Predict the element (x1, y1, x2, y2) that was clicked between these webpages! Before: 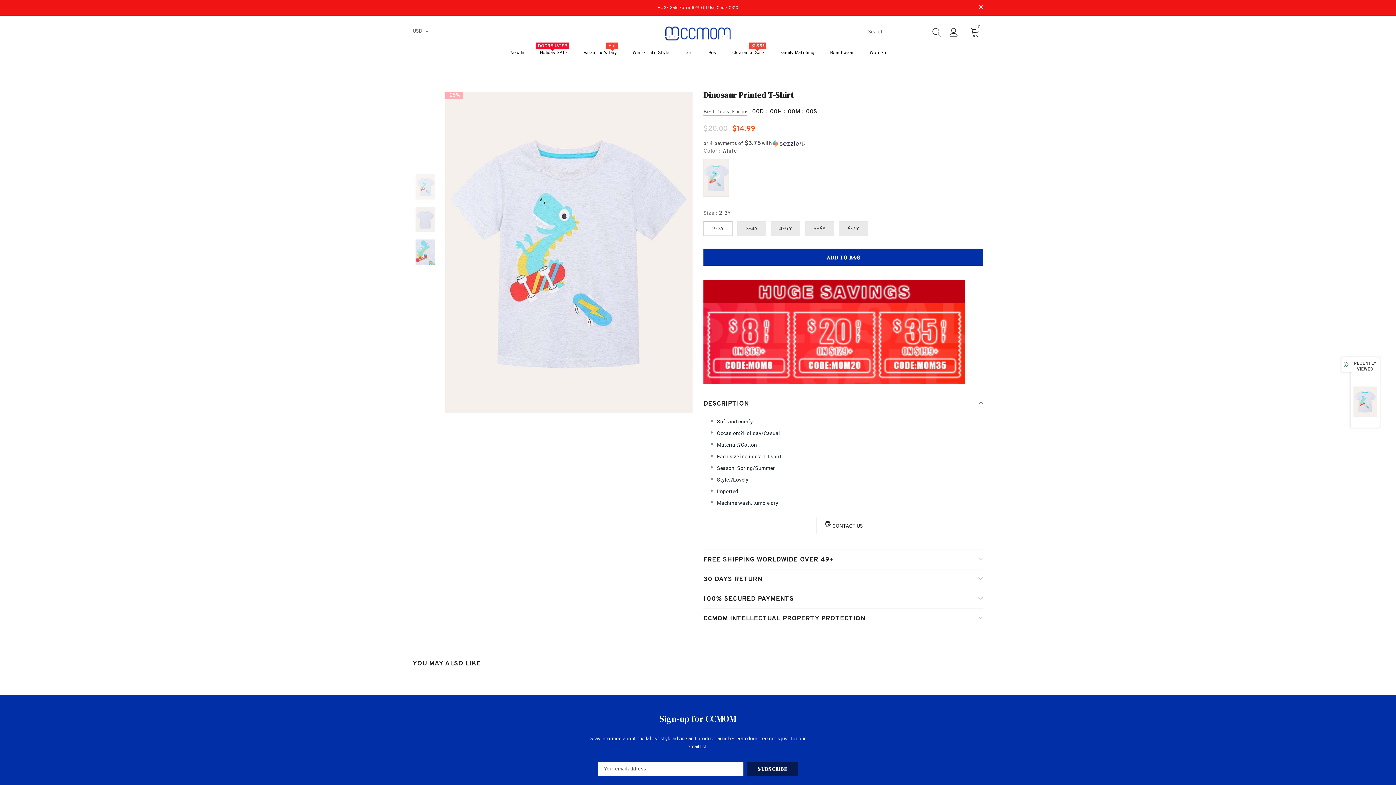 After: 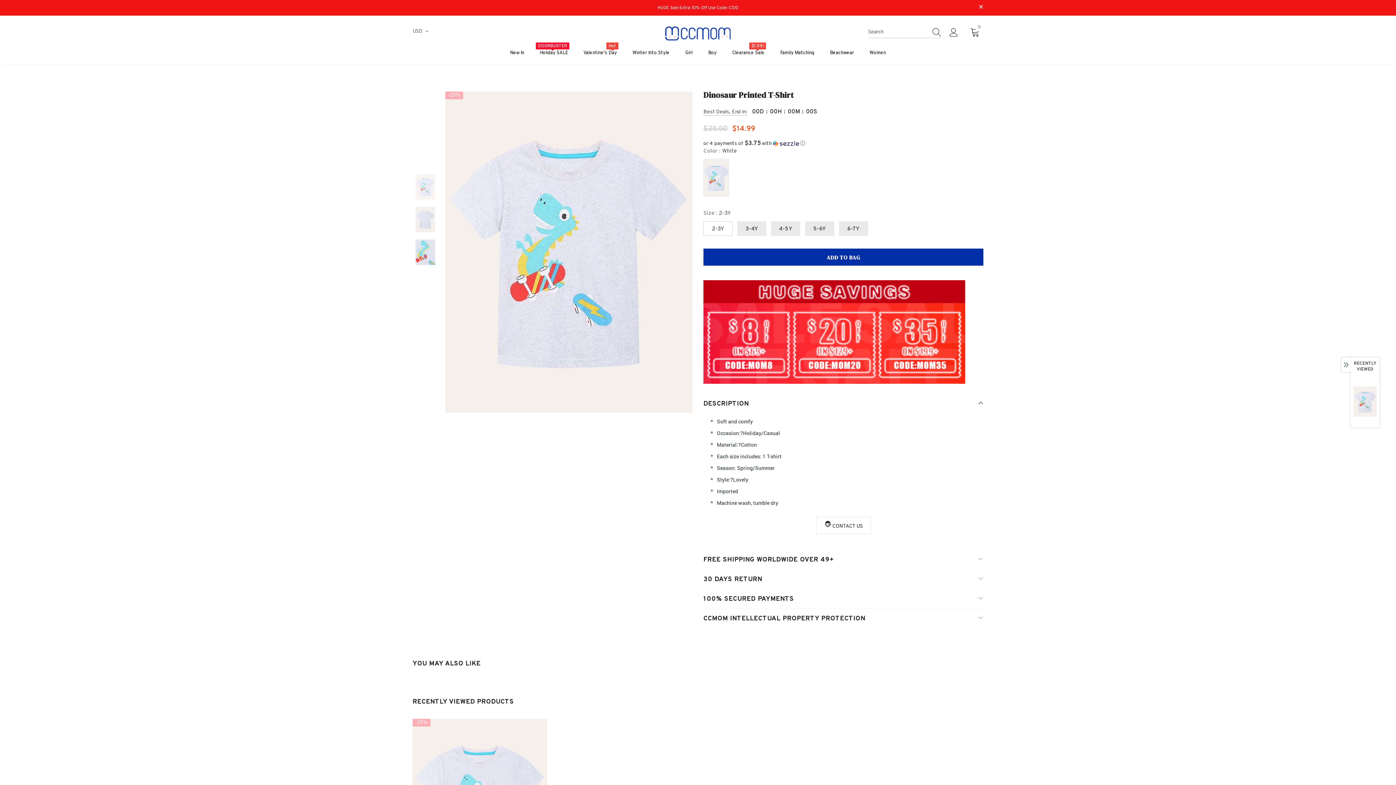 Action: bbox: (1350, 379, 1380, 424)